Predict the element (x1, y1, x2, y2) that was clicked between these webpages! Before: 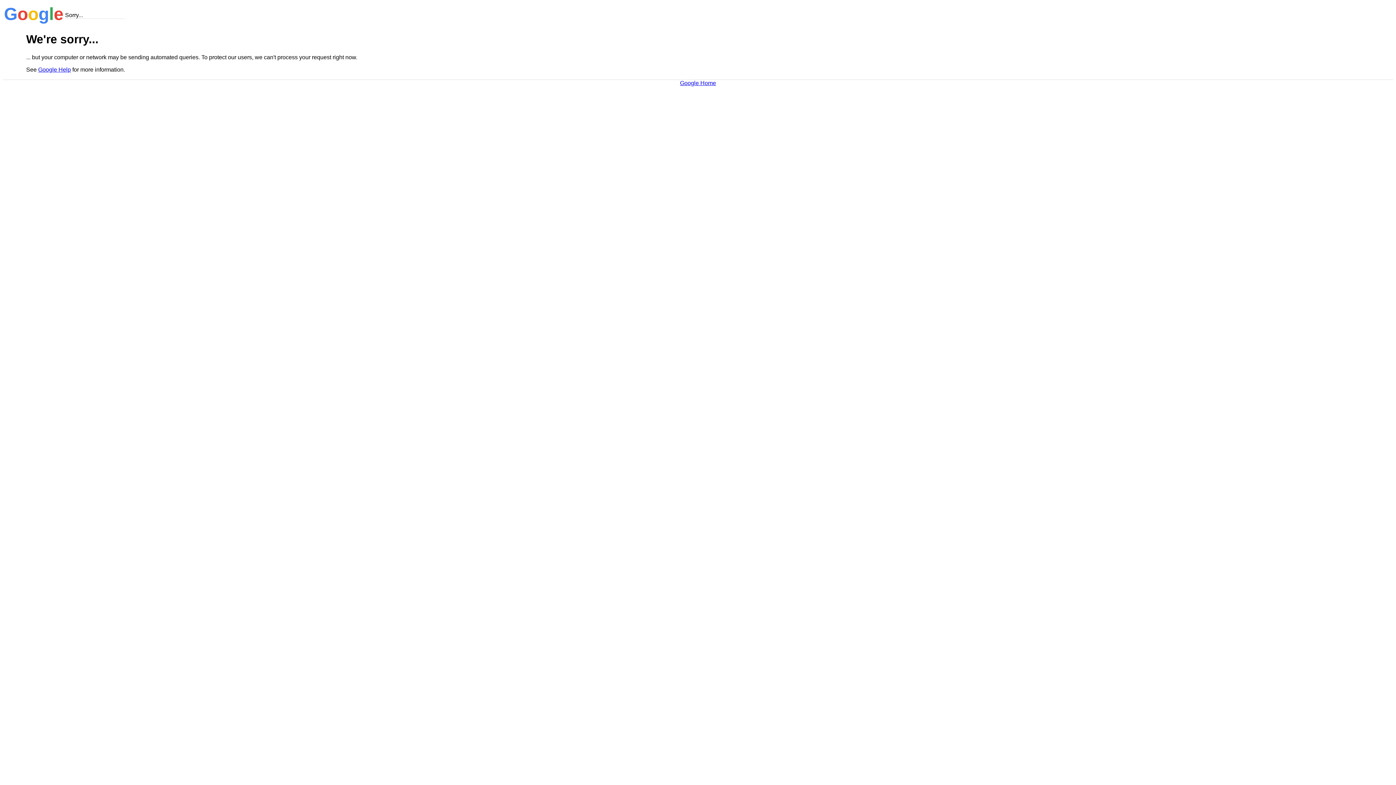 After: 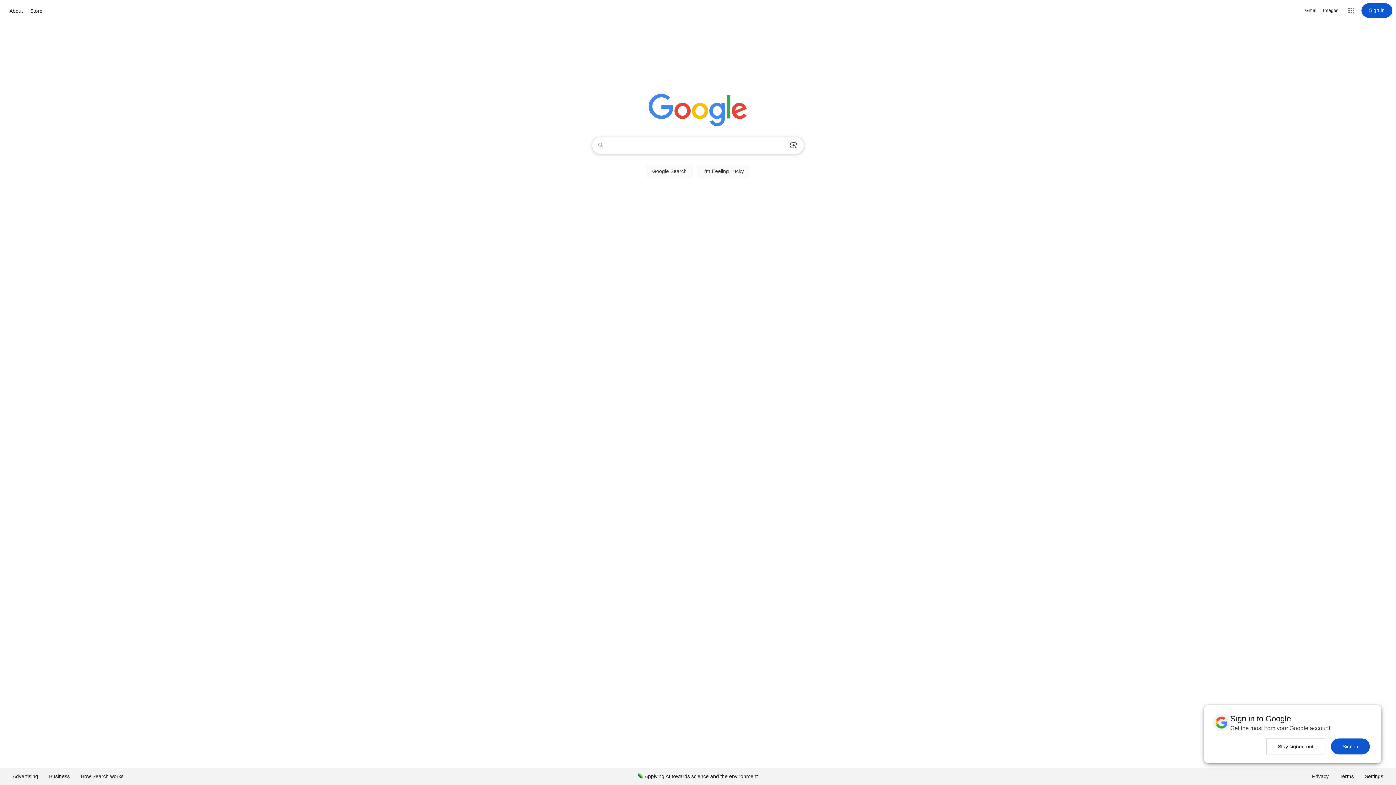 Action: label: Google Home bbox: (680, 79, 716, 86)